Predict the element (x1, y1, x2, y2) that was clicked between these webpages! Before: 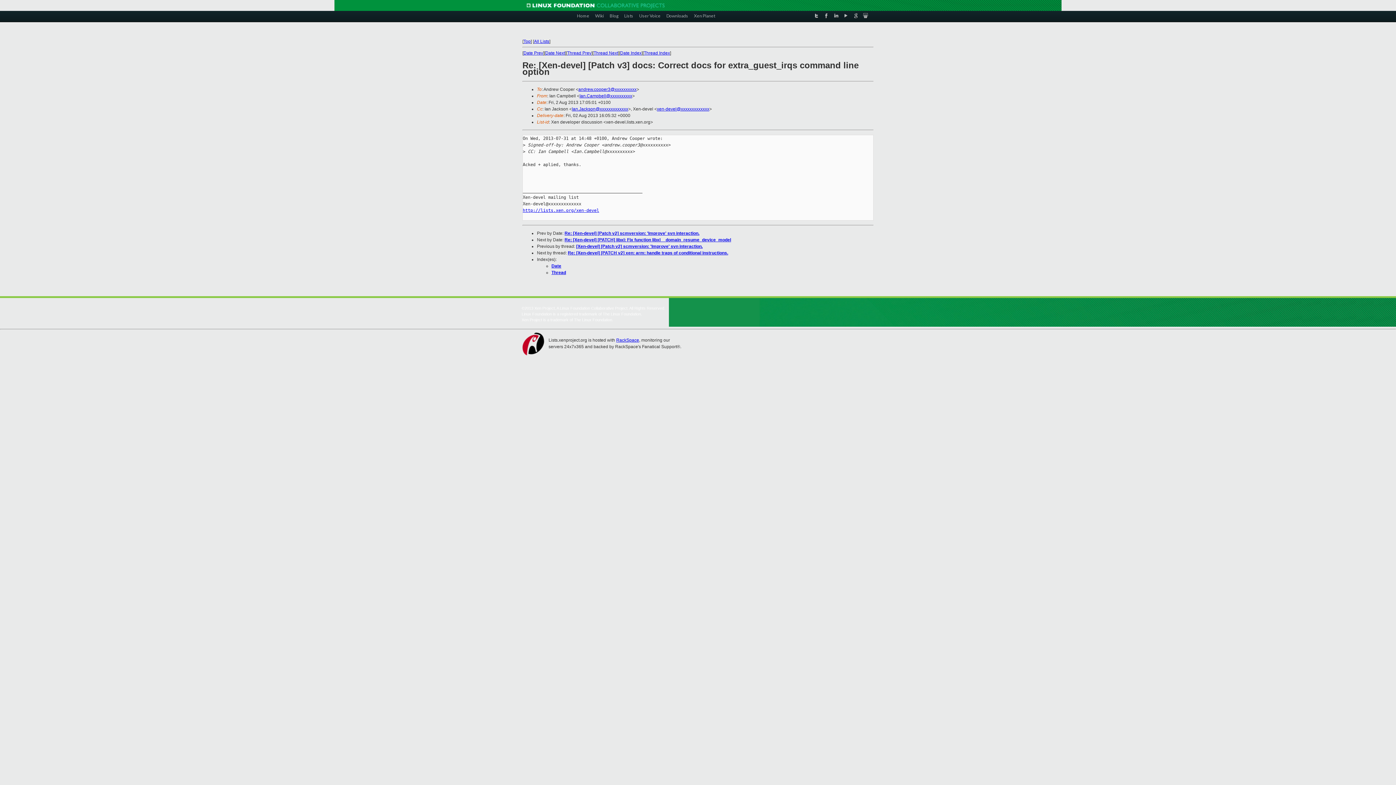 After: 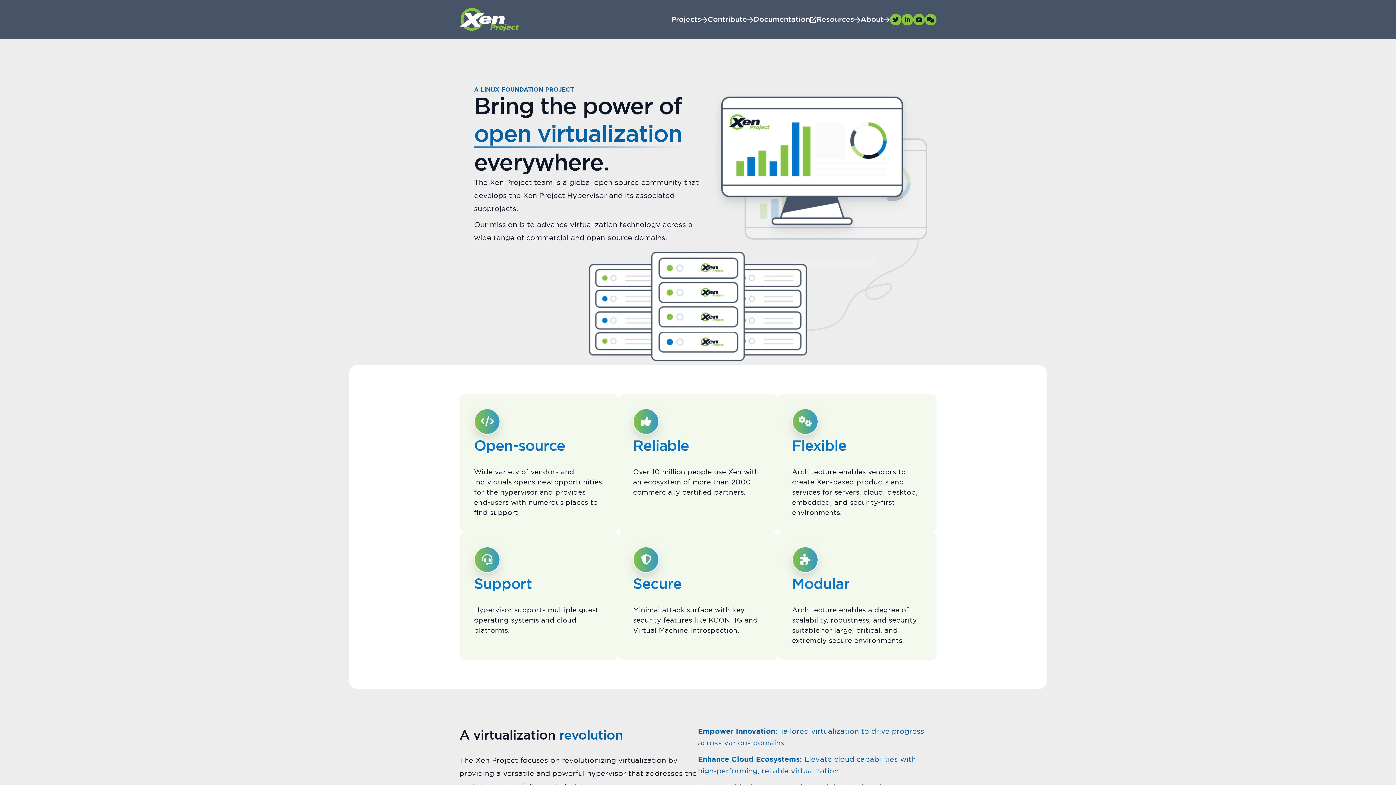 Action: label: Home bbox: (577, 10, 589, 20)